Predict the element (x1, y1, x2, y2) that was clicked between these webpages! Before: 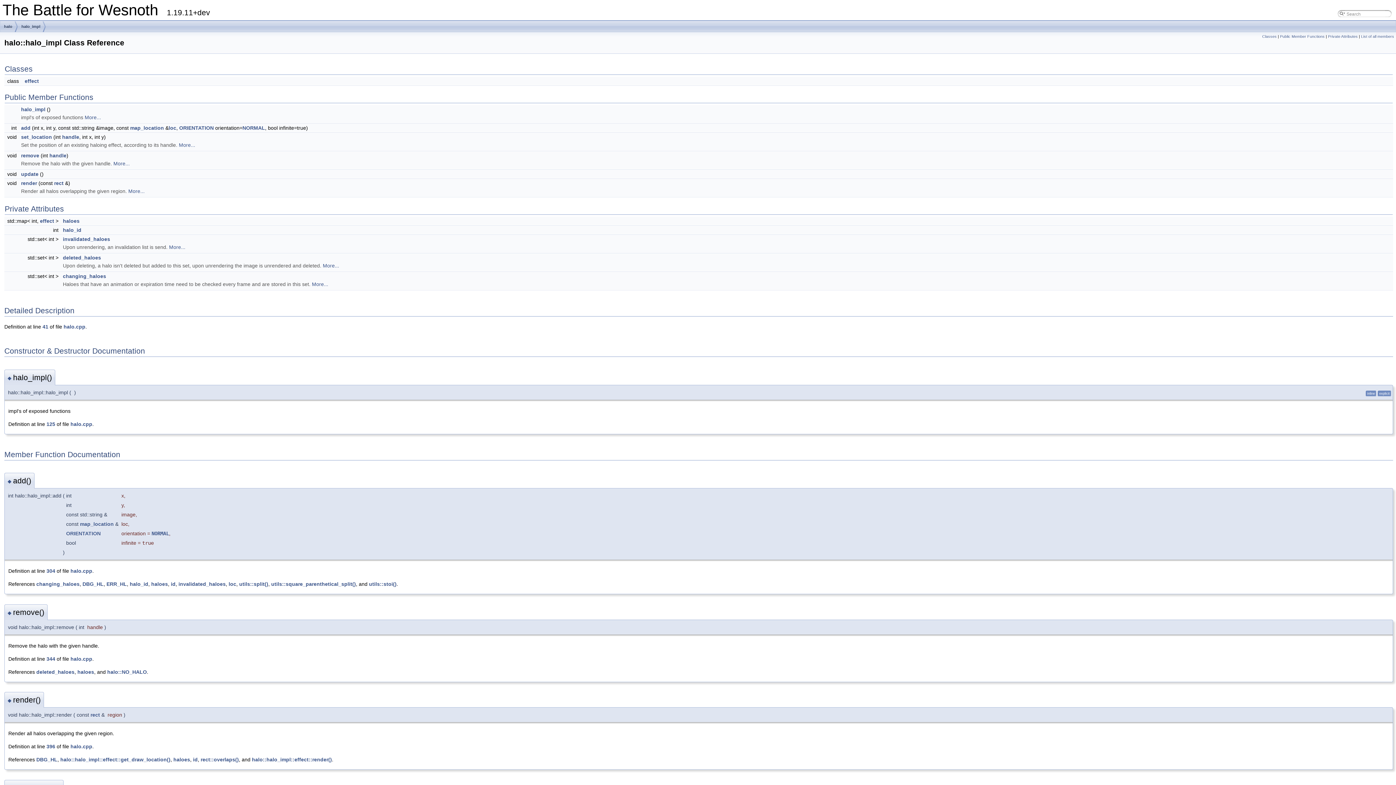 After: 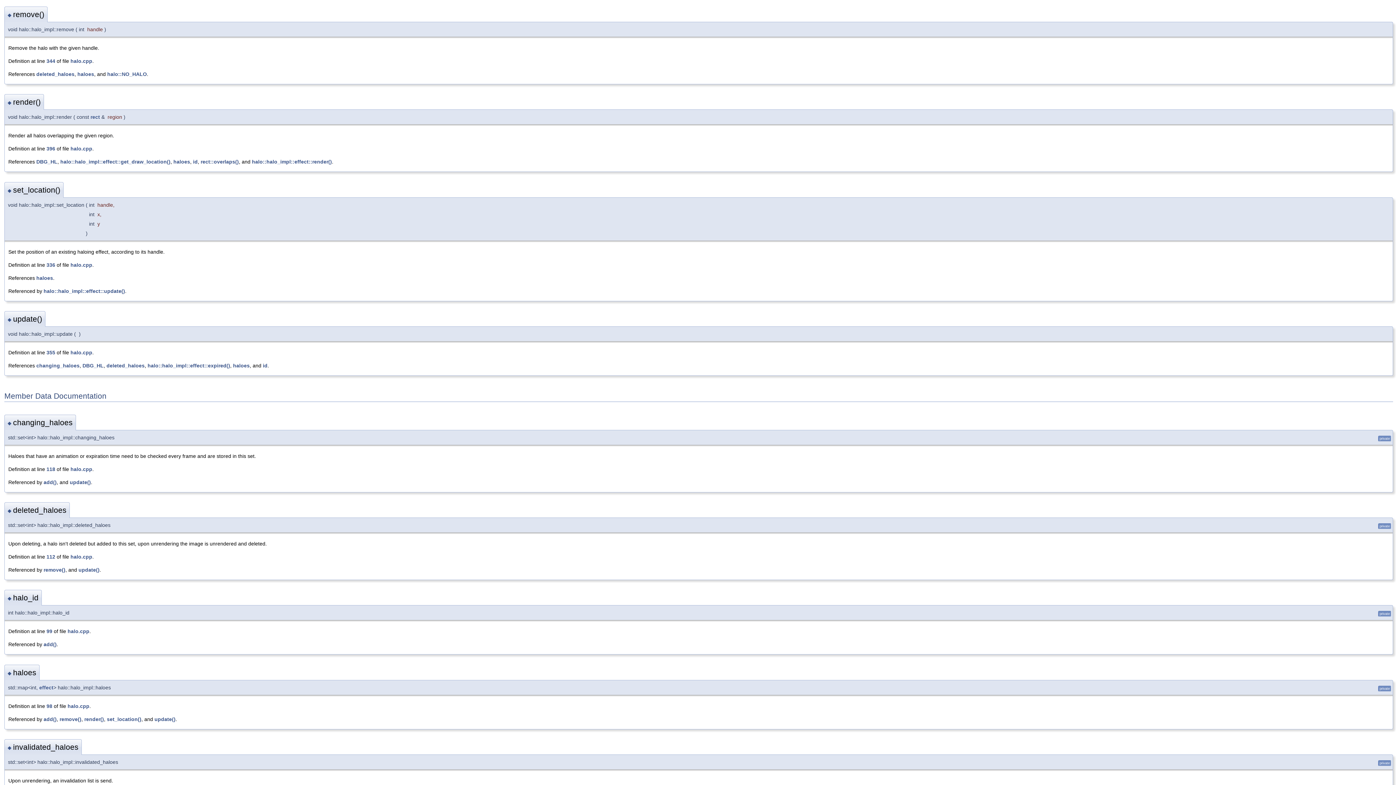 Action: bbox: (21, 152, 39, 158) label: remove